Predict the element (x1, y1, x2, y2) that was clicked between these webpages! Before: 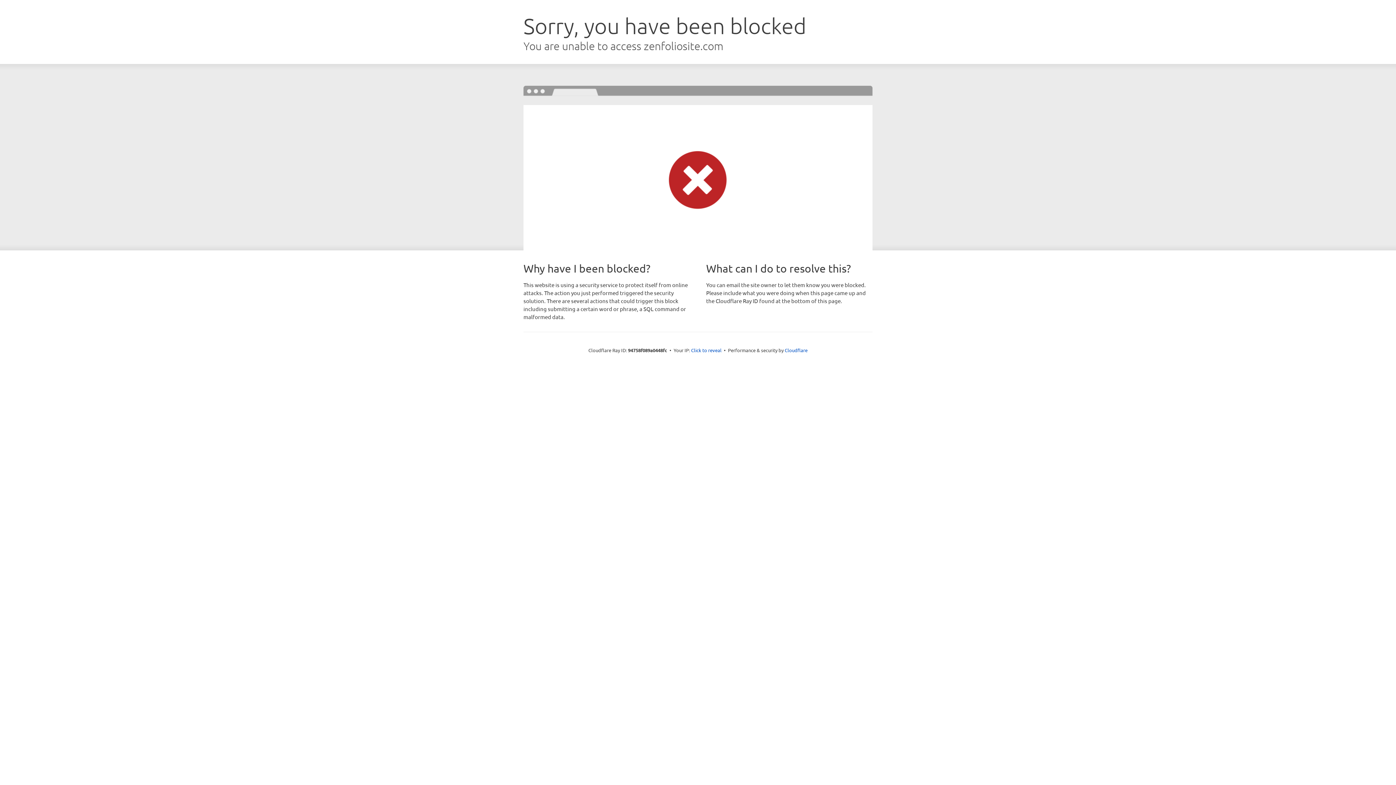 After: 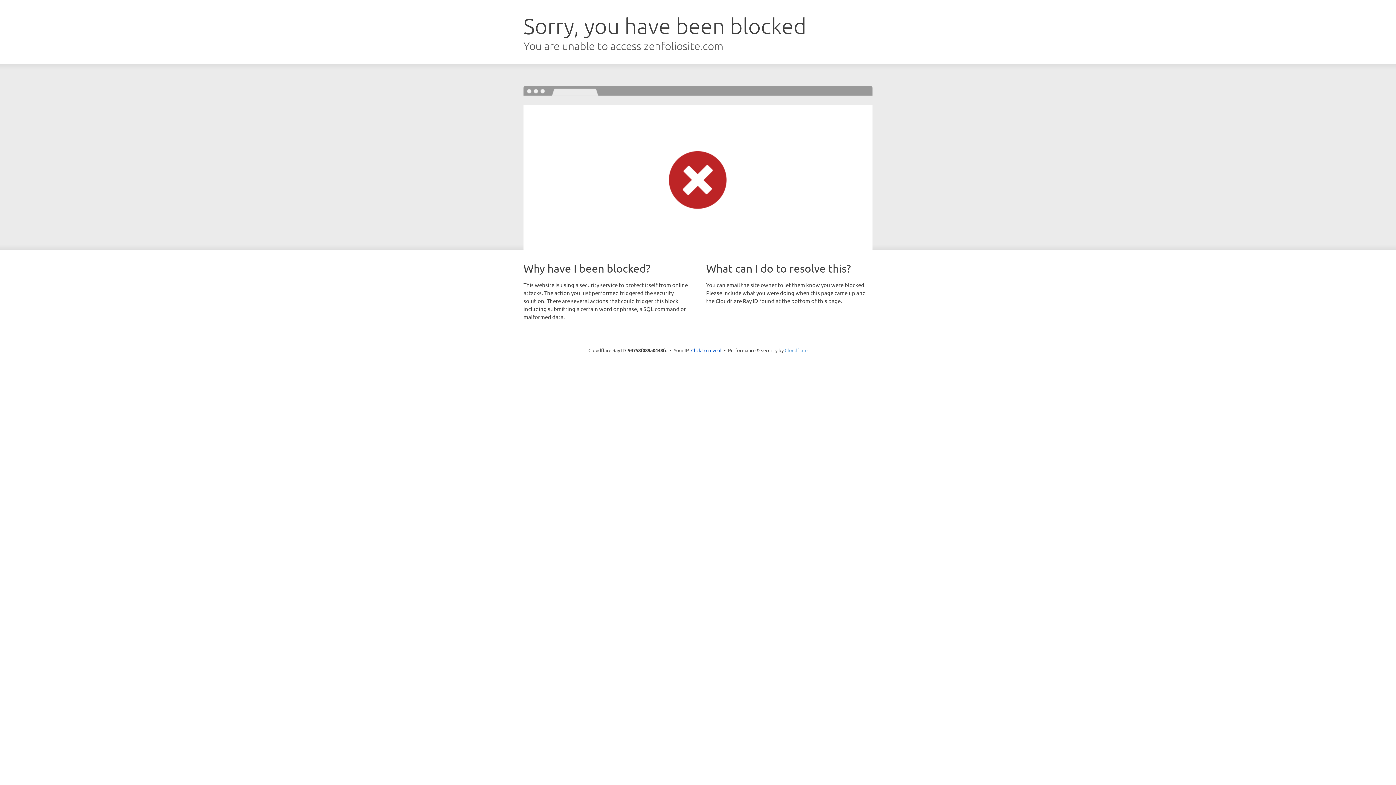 Action: label: Cloudflare bbox: (784, 347, 807, 353)